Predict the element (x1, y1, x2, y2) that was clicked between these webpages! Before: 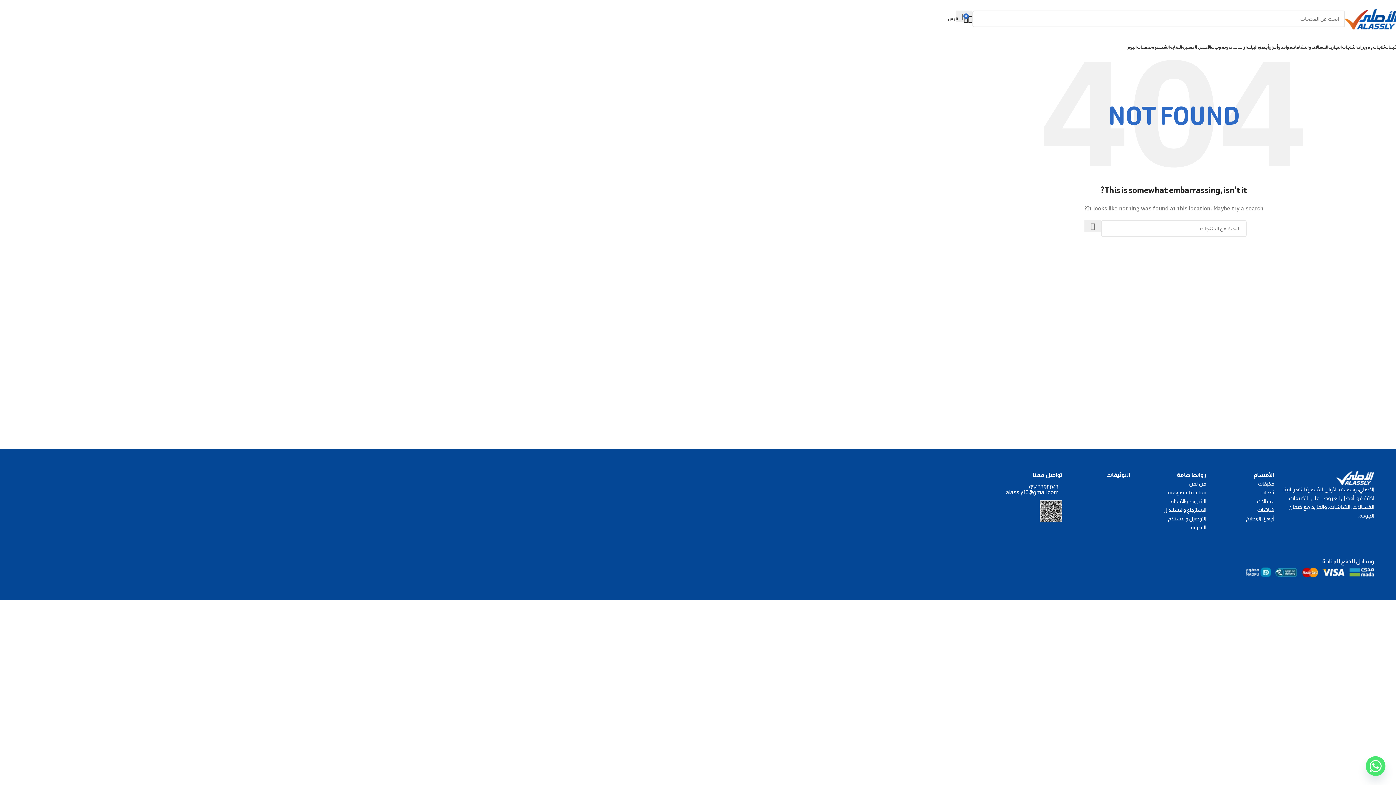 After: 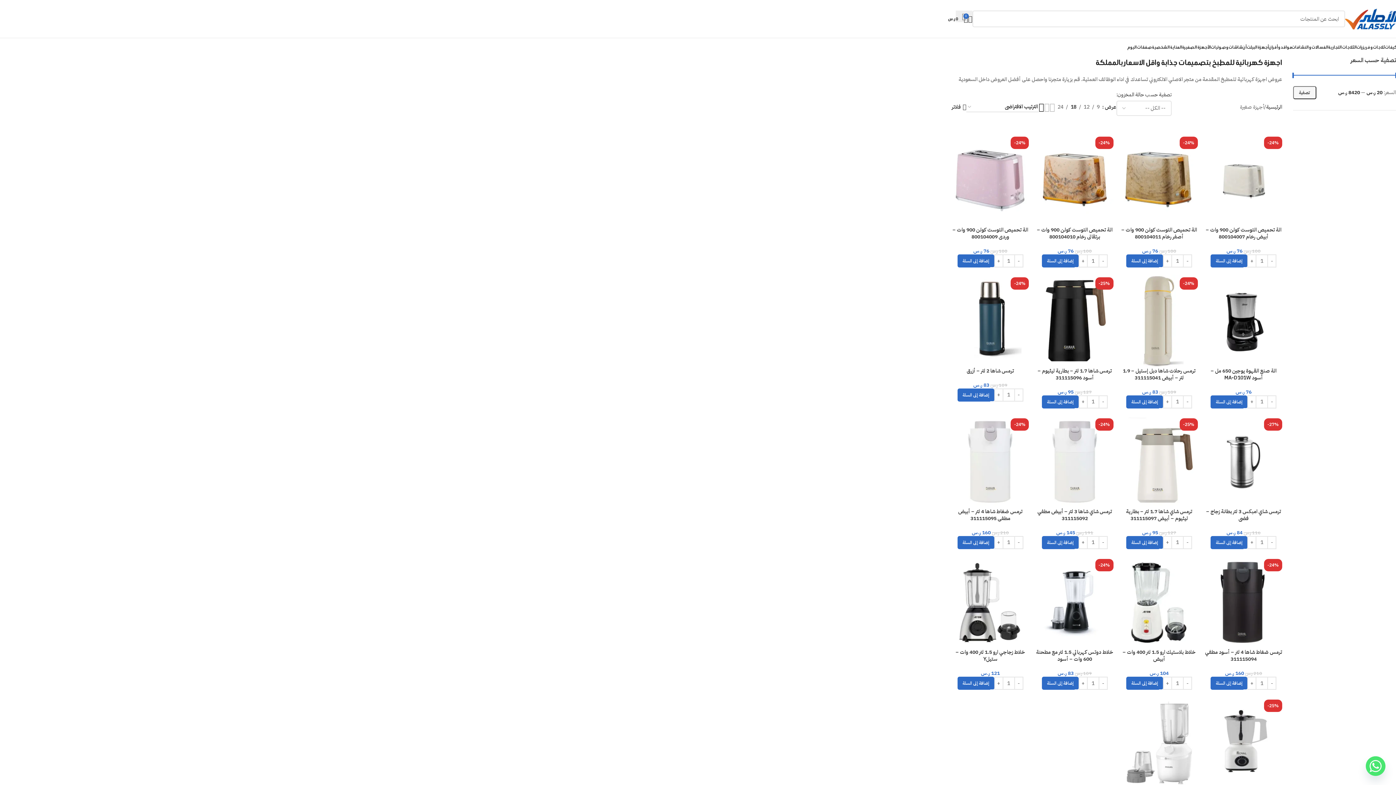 Action: label: الأجهزة الصغيرة bbox: (1182, 40, 1211, 54)